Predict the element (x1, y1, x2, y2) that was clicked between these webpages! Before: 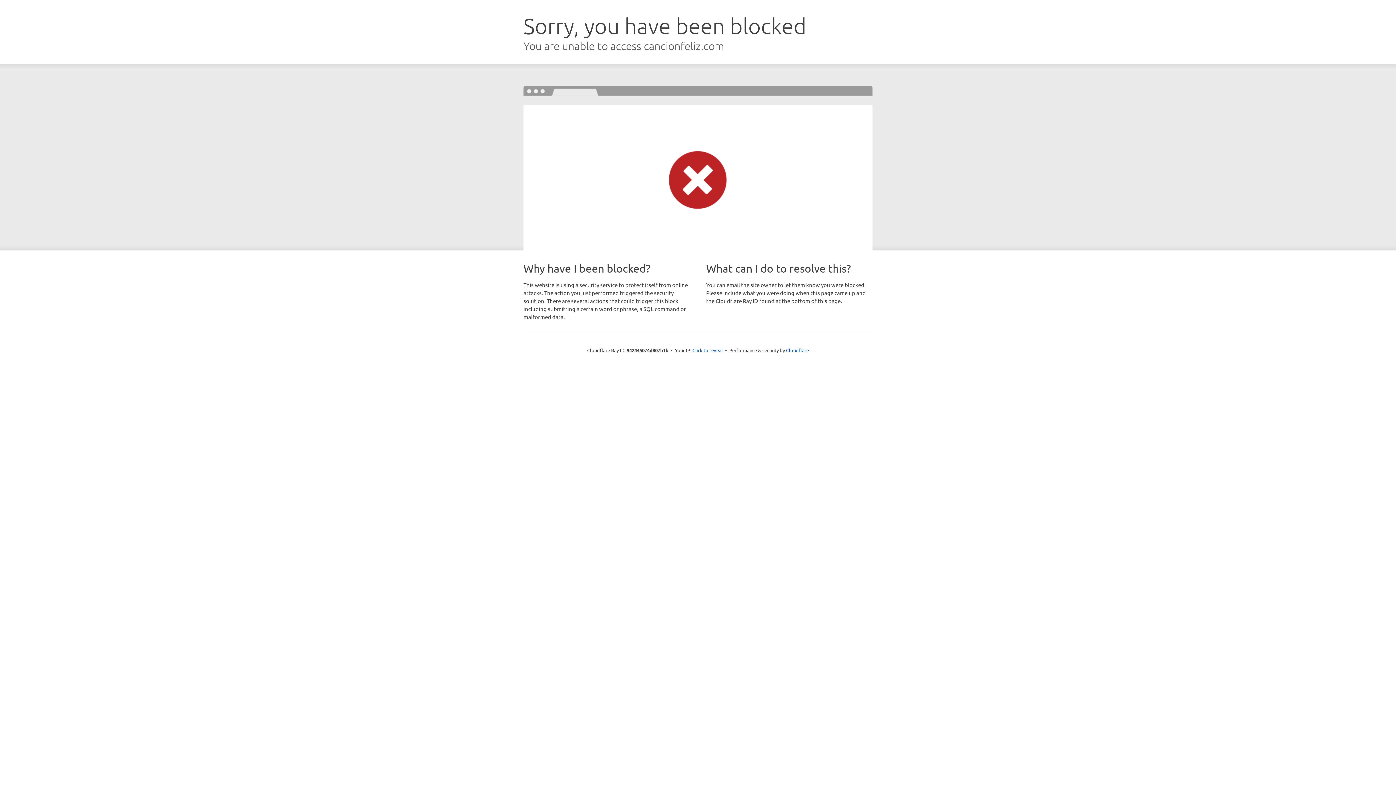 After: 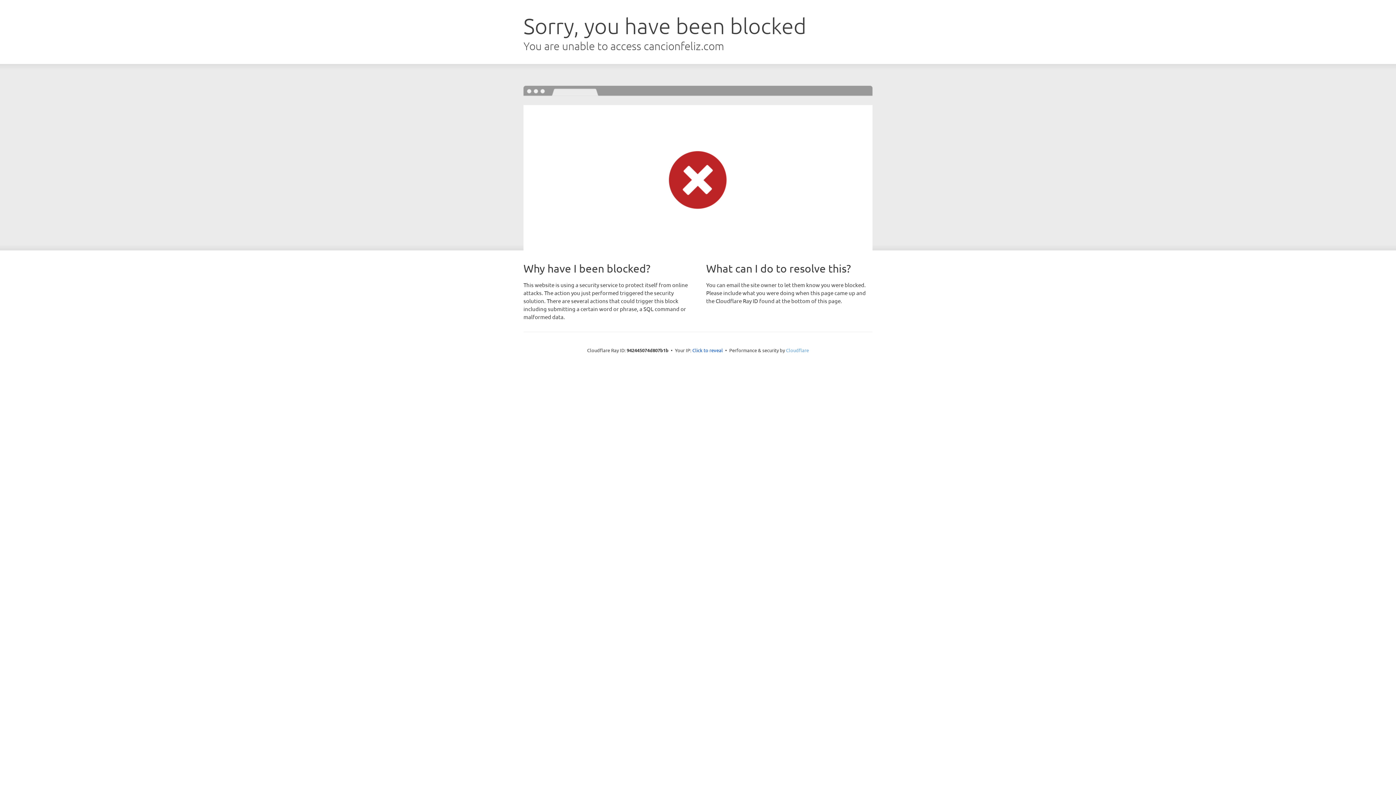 Action: label: Cloudflare bbox: (786, 347, 809, 353)